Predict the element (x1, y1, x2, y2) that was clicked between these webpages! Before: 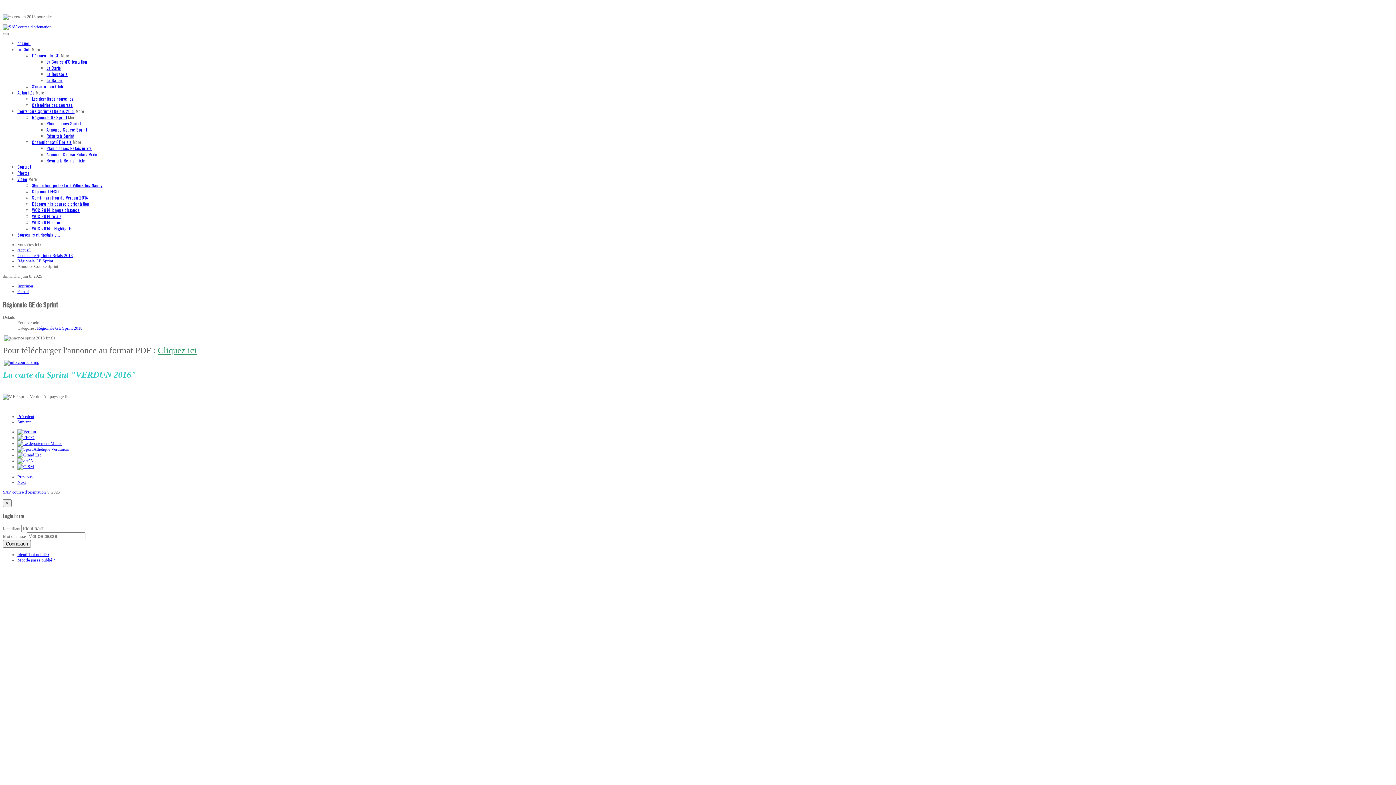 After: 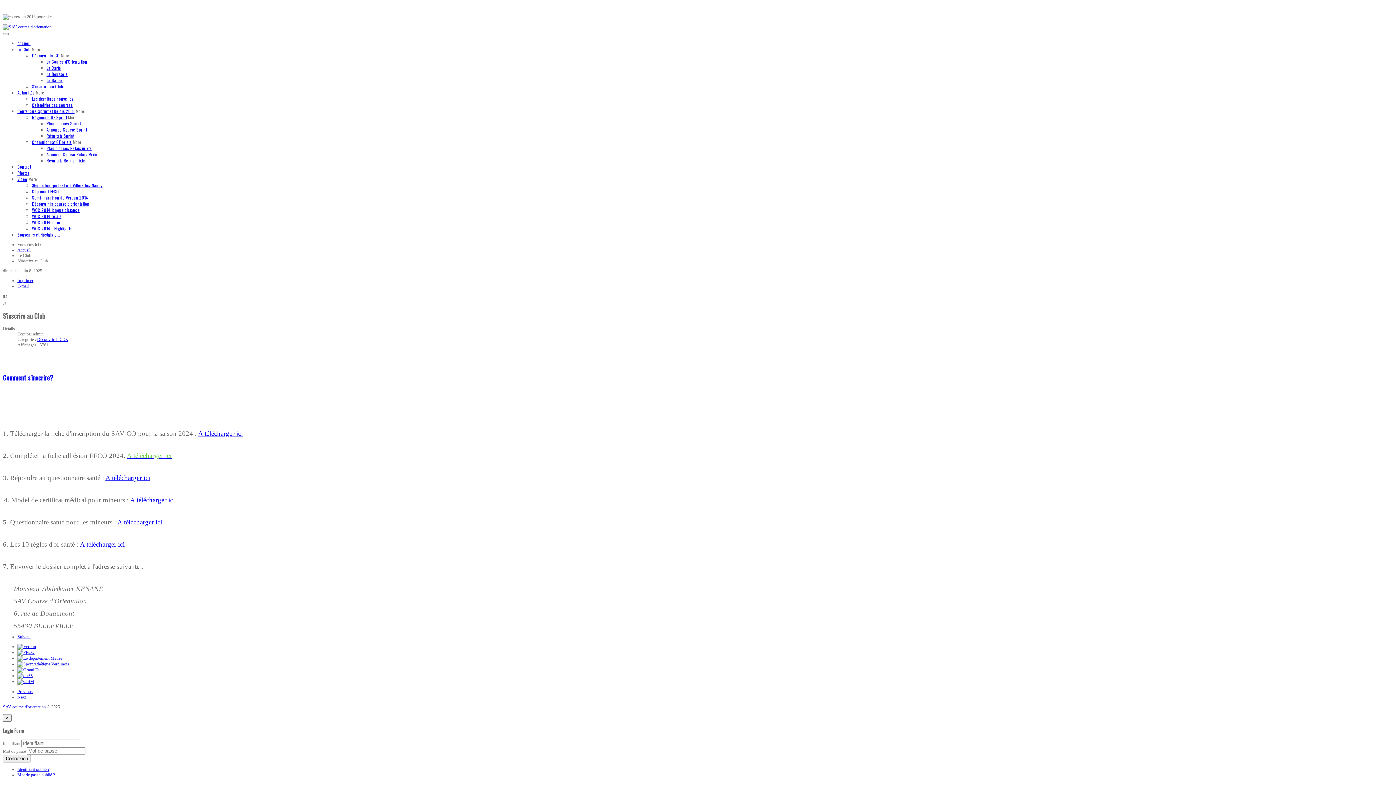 Action: bbox: (32, 83, 63, 89) label: S'inscrire au Club